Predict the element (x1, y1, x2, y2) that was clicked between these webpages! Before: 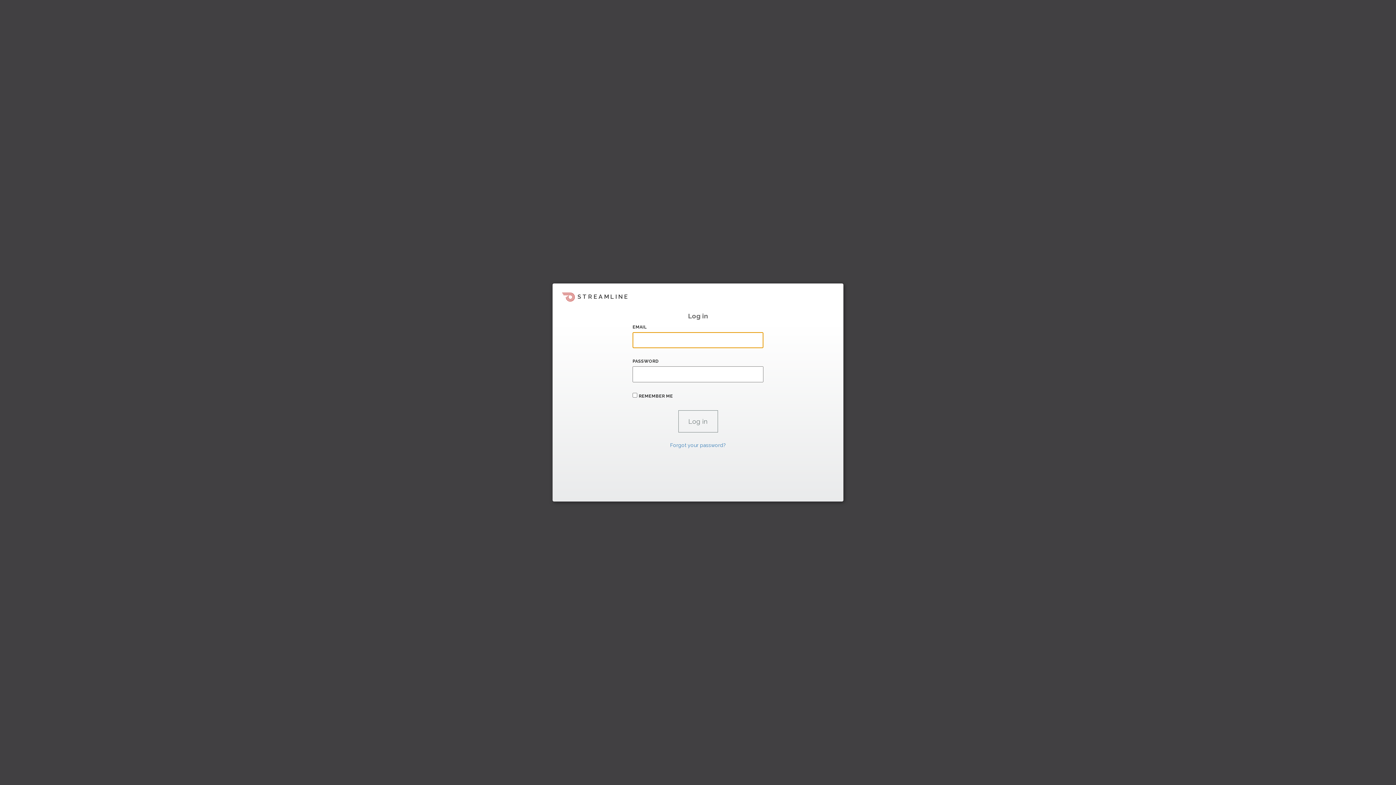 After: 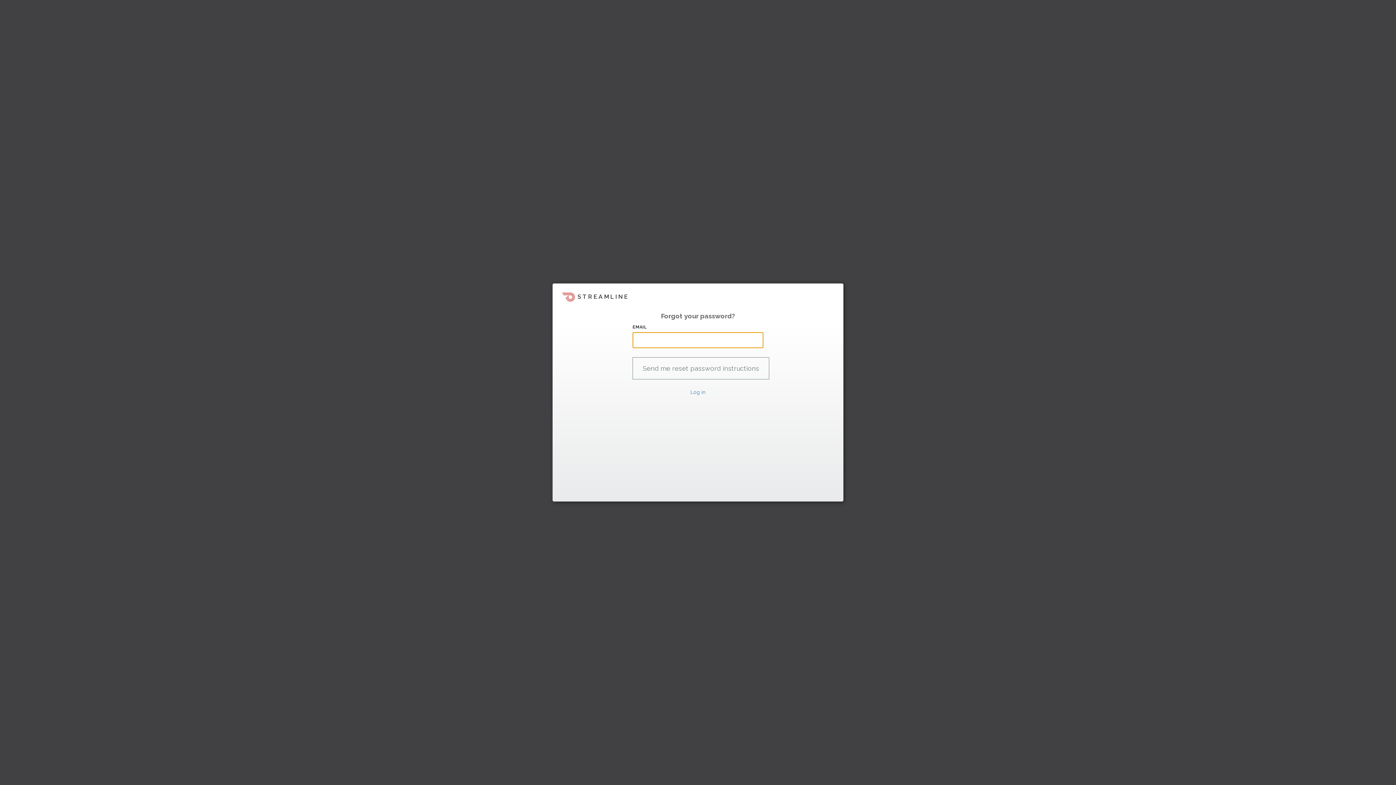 Action: label: Forgot your password? bbox: (670, 442, 726, 448)